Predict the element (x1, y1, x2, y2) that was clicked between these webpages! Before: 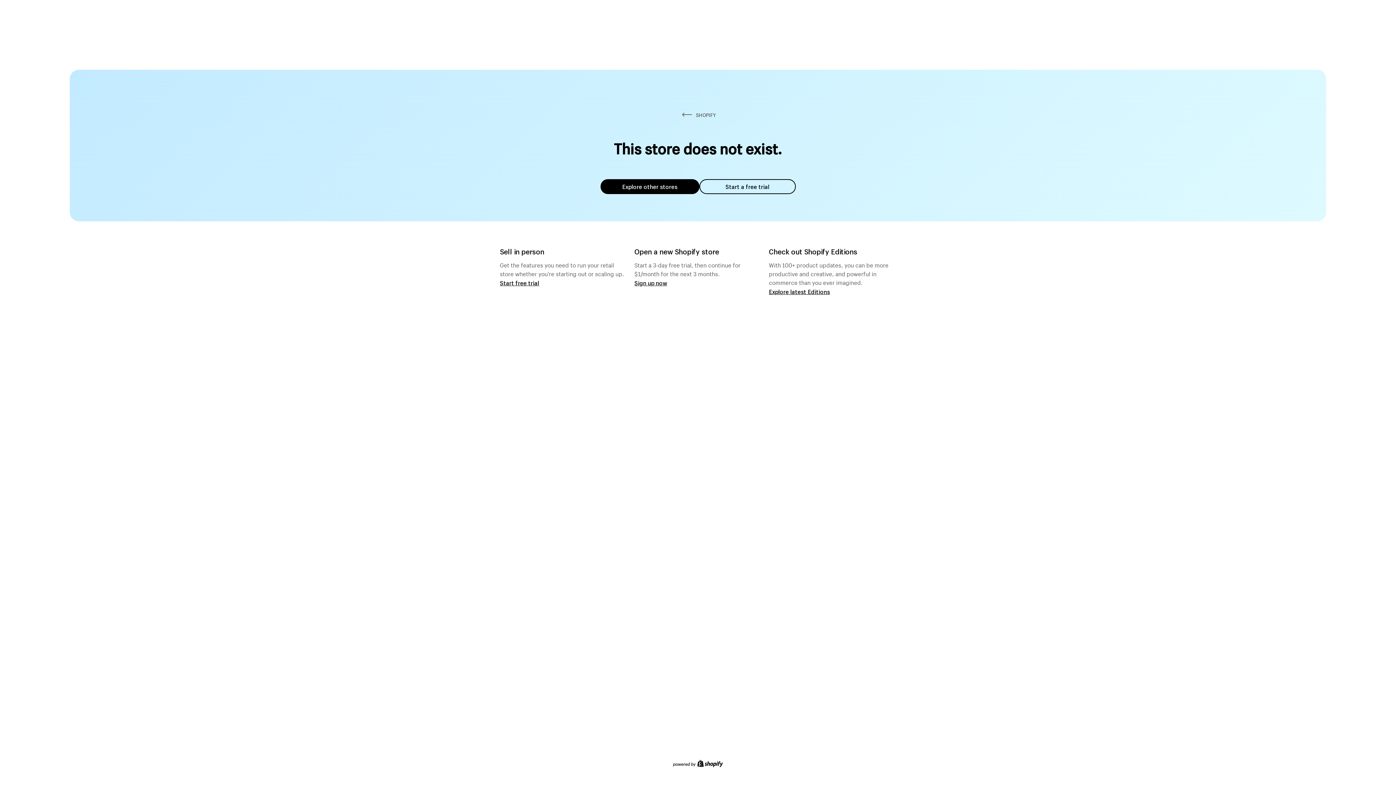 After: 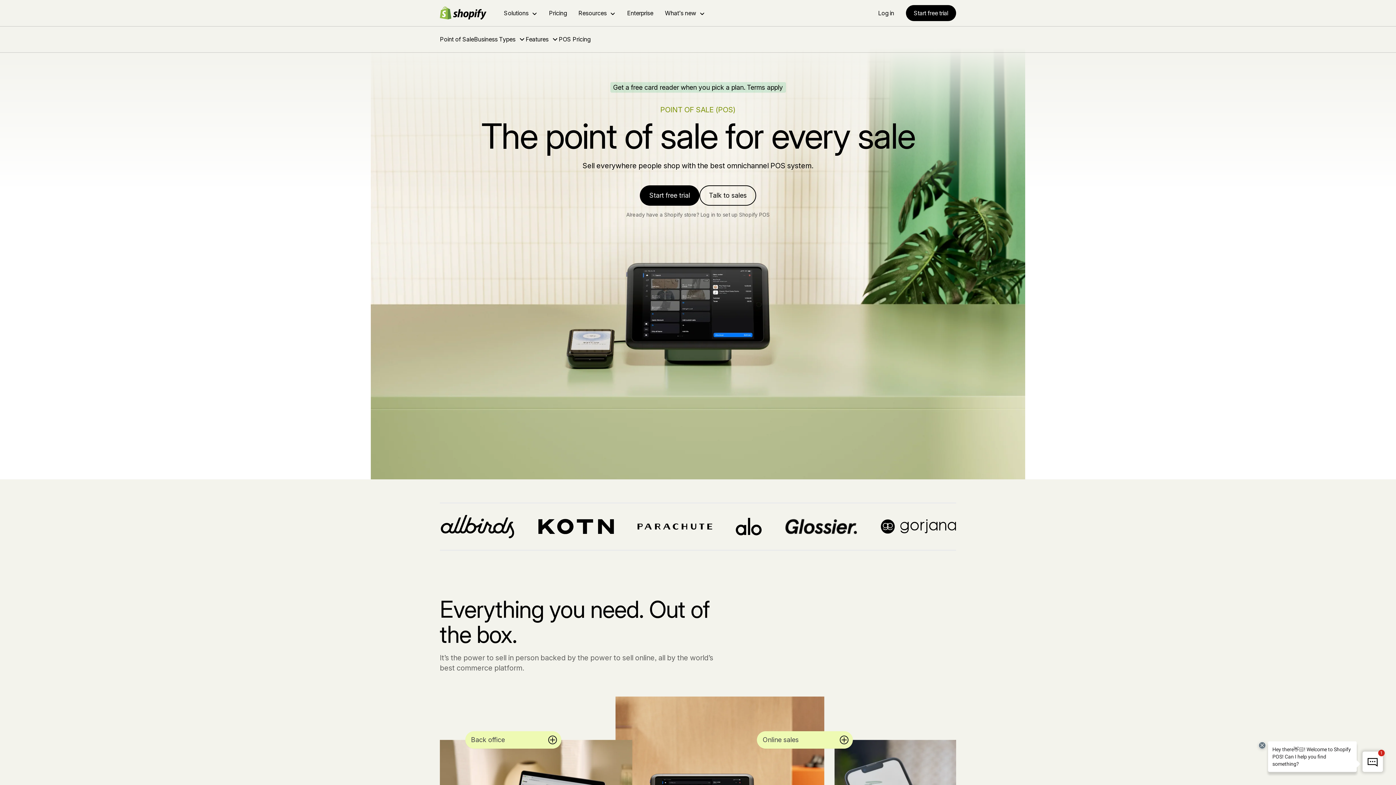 Action: bbox: (500, 279, 539, 286) label: Start free trial